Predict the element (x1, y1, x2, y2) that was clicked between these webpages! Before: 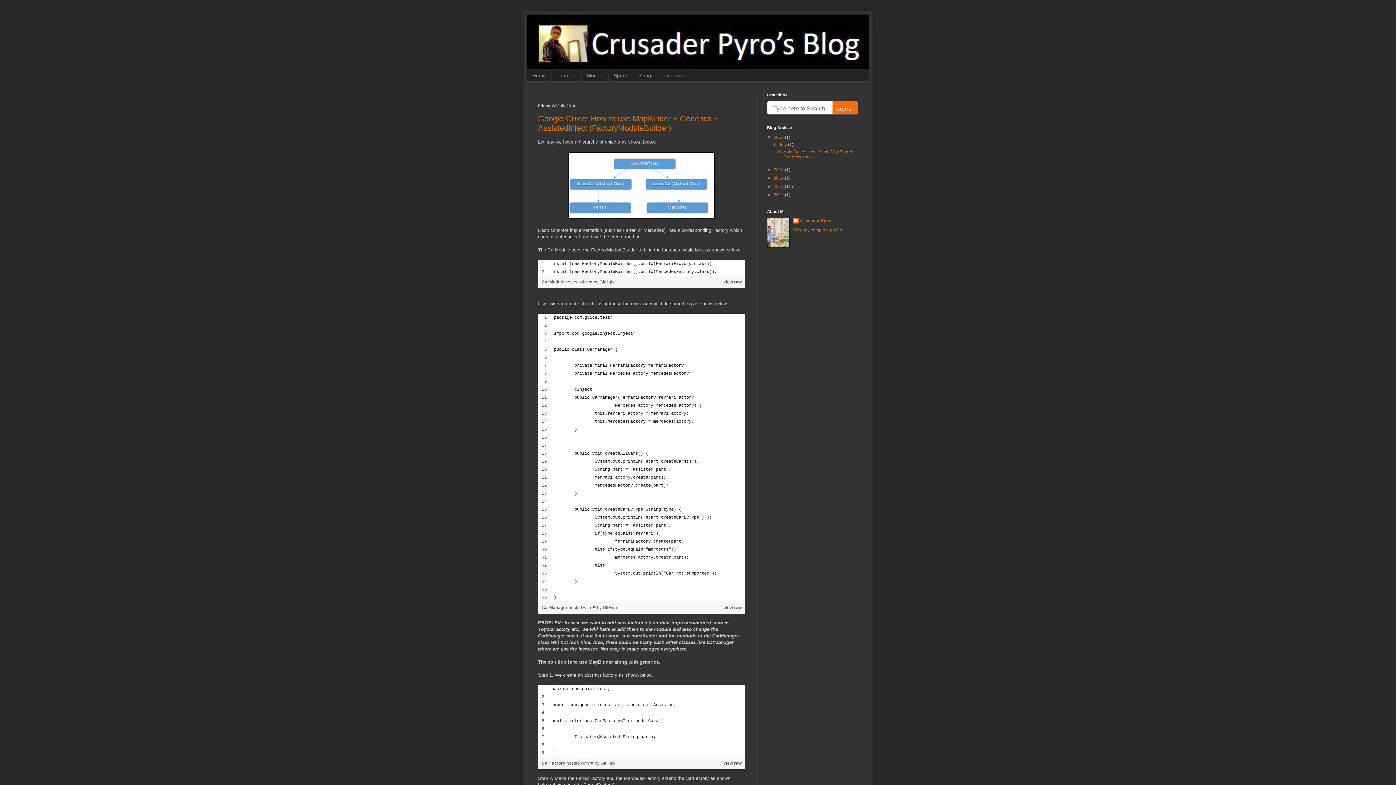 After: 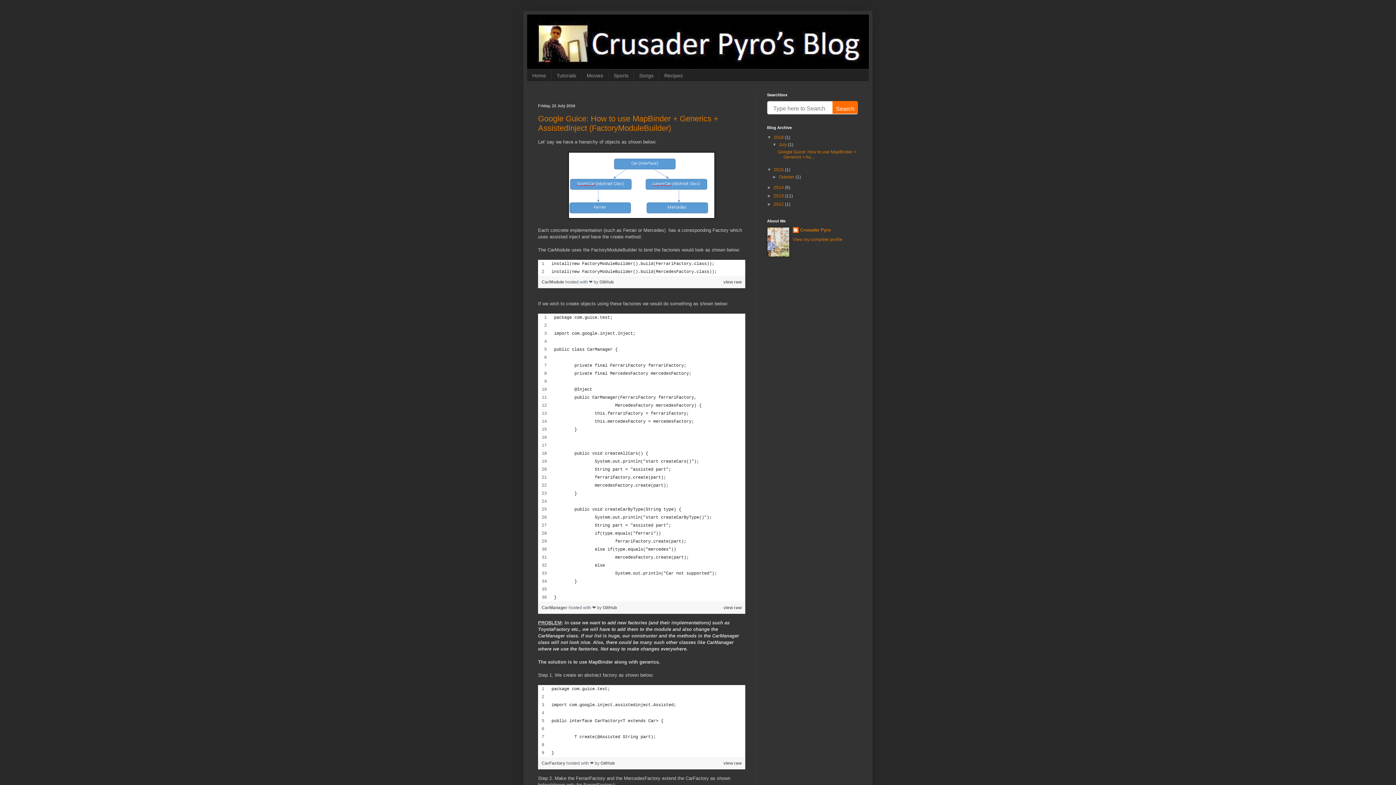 Action: bbox: (767, 167, 773, 172) label: ►  